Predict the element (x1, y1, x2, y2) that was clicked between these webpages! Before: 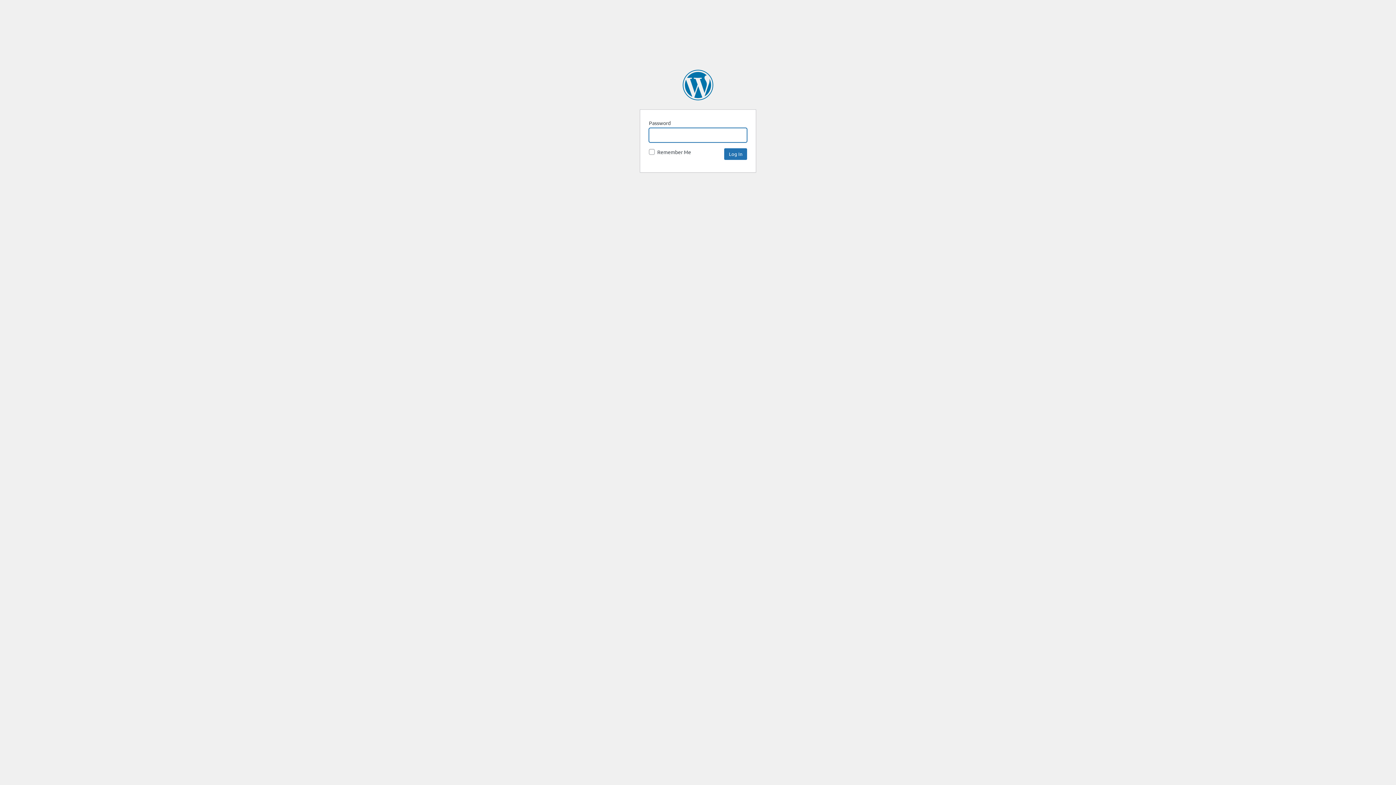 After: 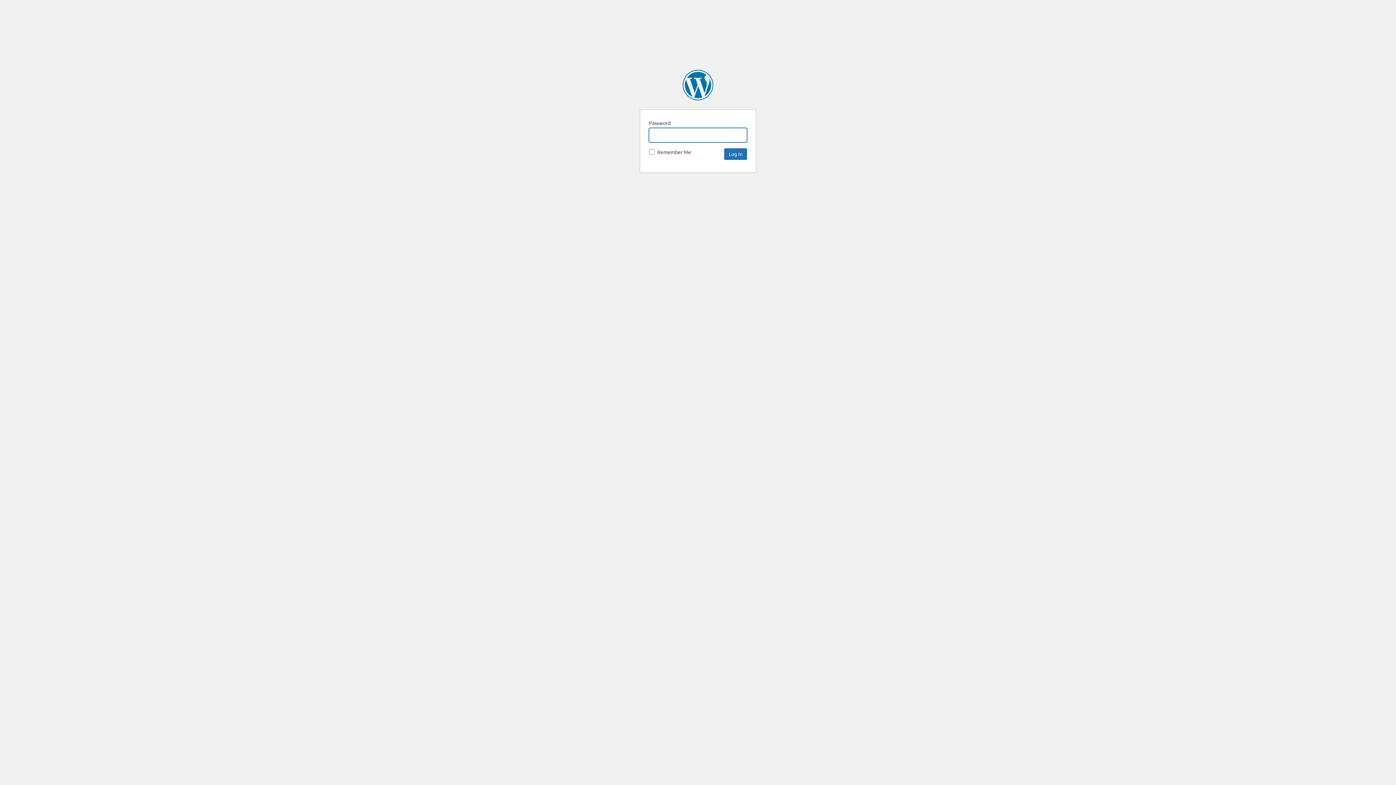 Action: label: SpaceNews bbox: (682, 69, 713, 100)